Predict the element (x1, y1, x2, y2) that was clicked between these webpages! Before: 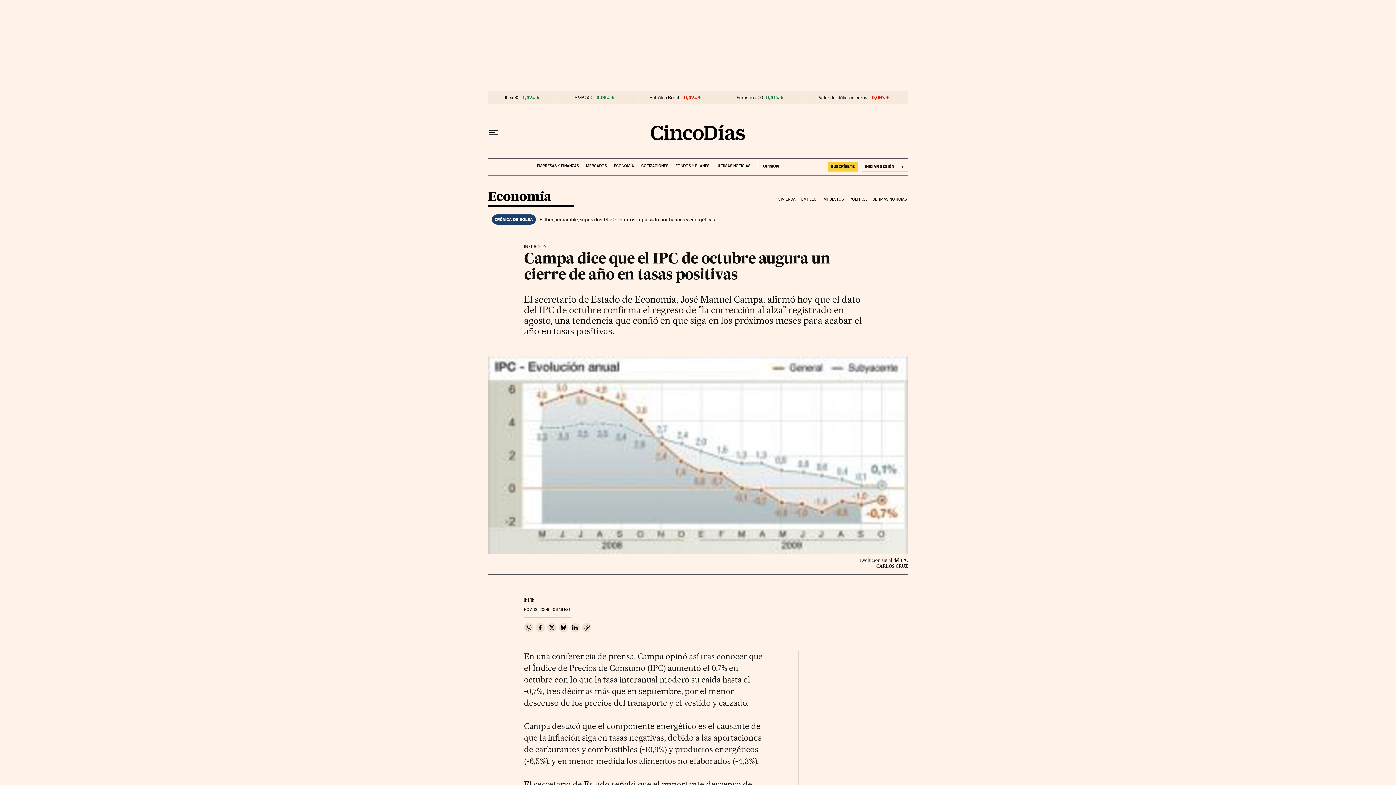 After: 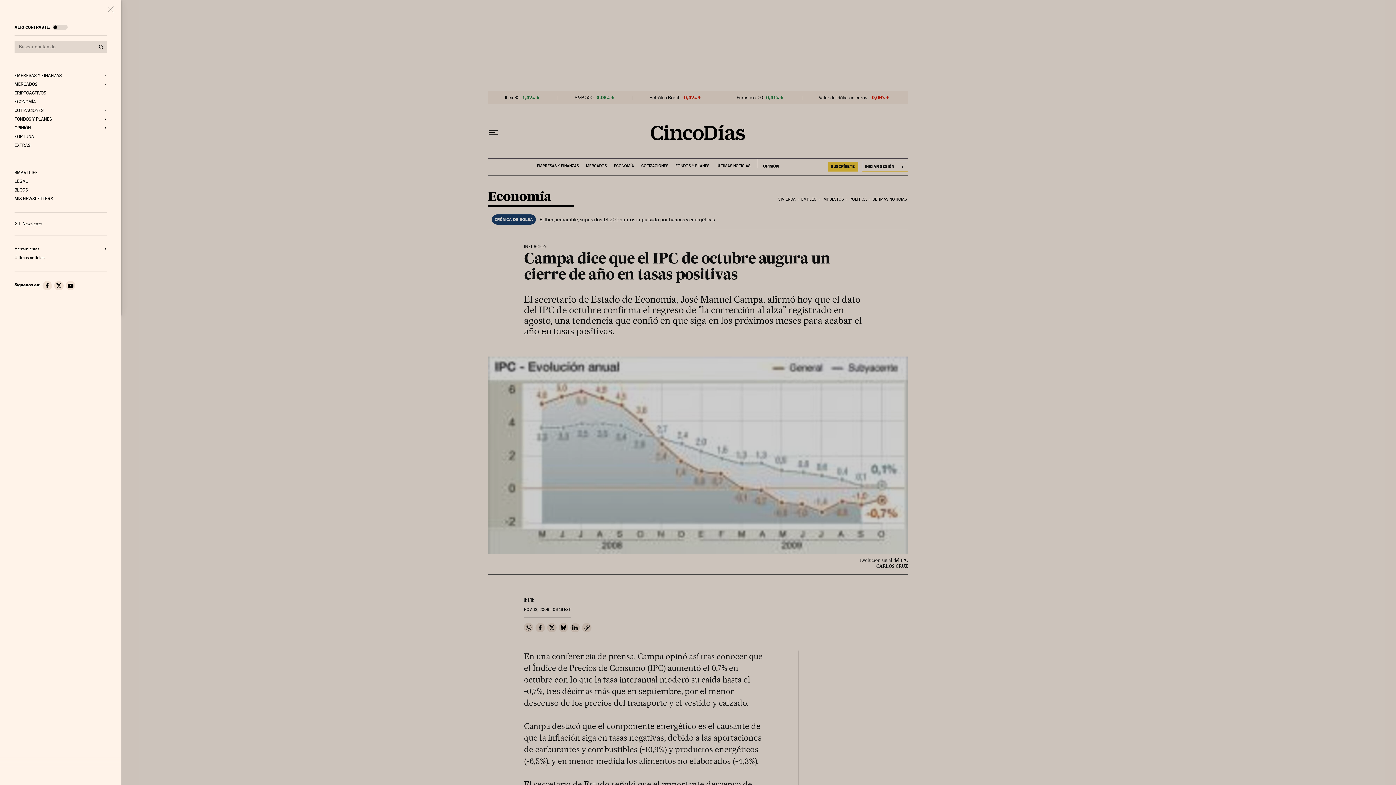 Action: label: Desplegar menú bbox: (488, 130, 498, 135)